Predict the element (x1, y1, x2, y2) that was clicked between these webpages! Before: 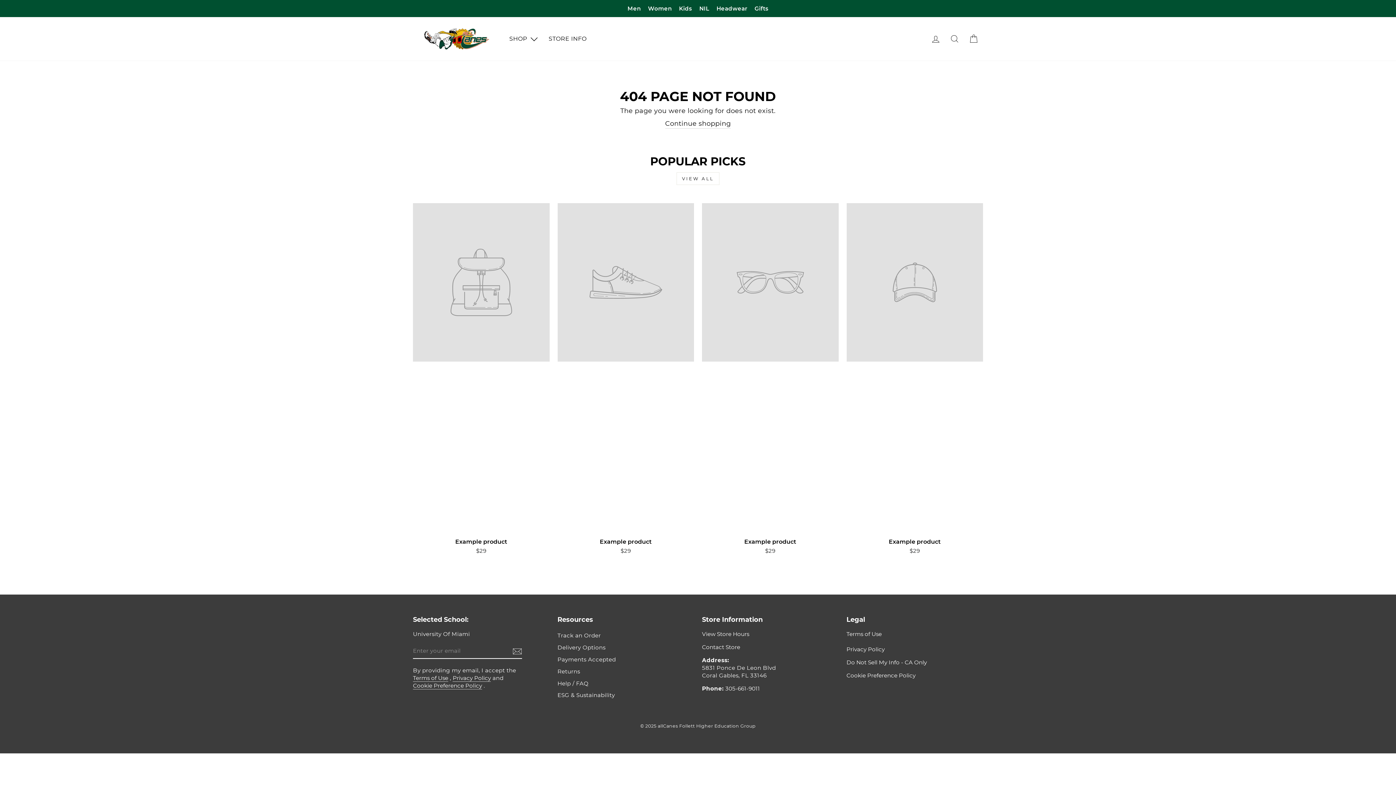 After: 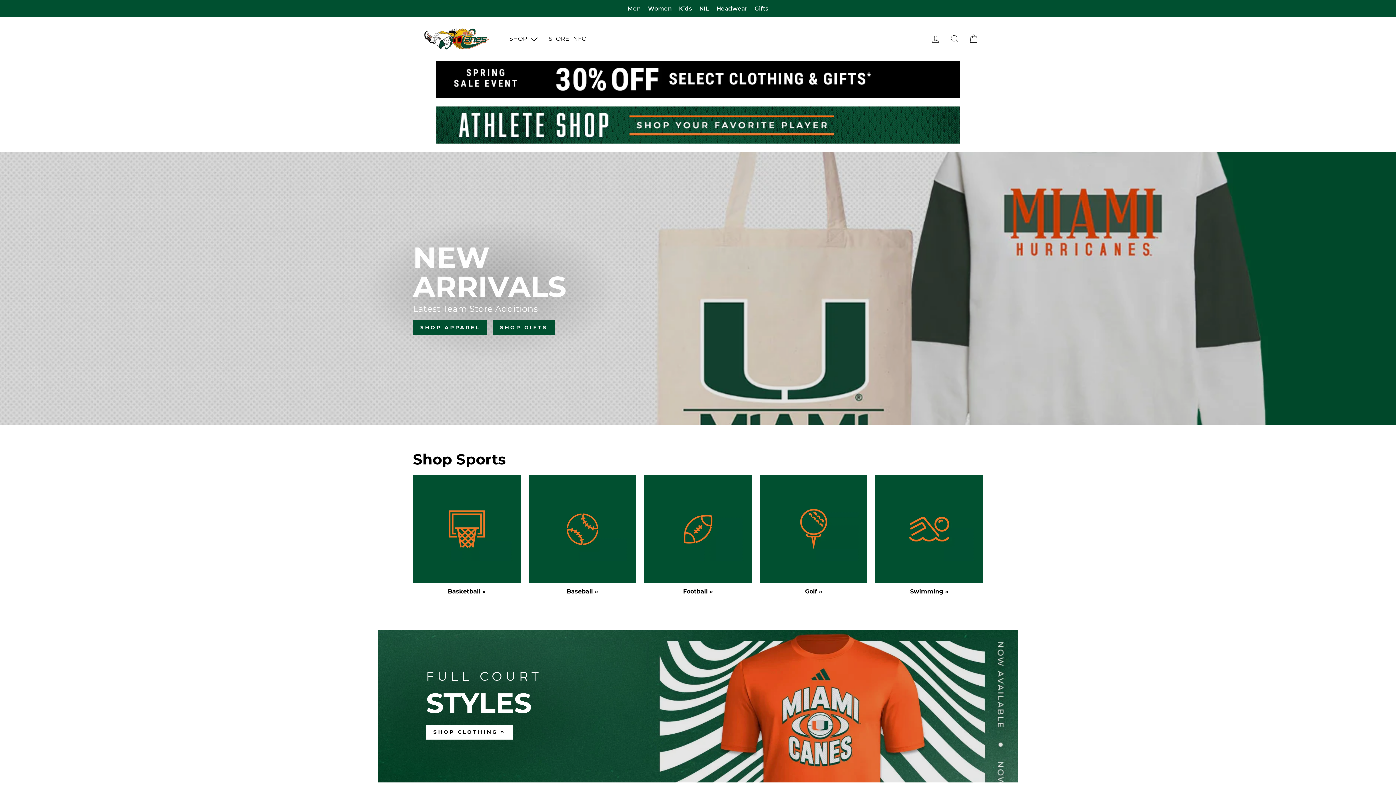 Action: bbox: (413, 28, 500, 49)